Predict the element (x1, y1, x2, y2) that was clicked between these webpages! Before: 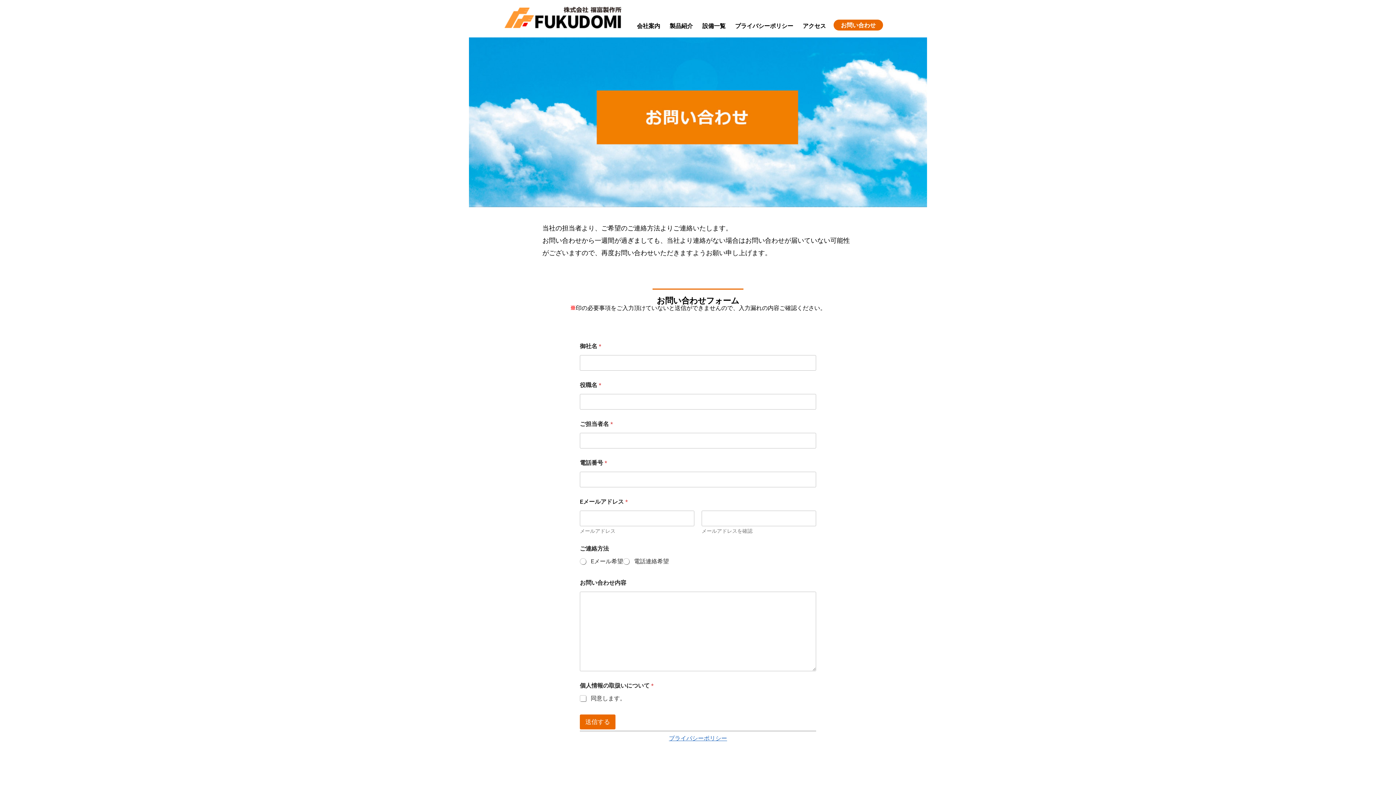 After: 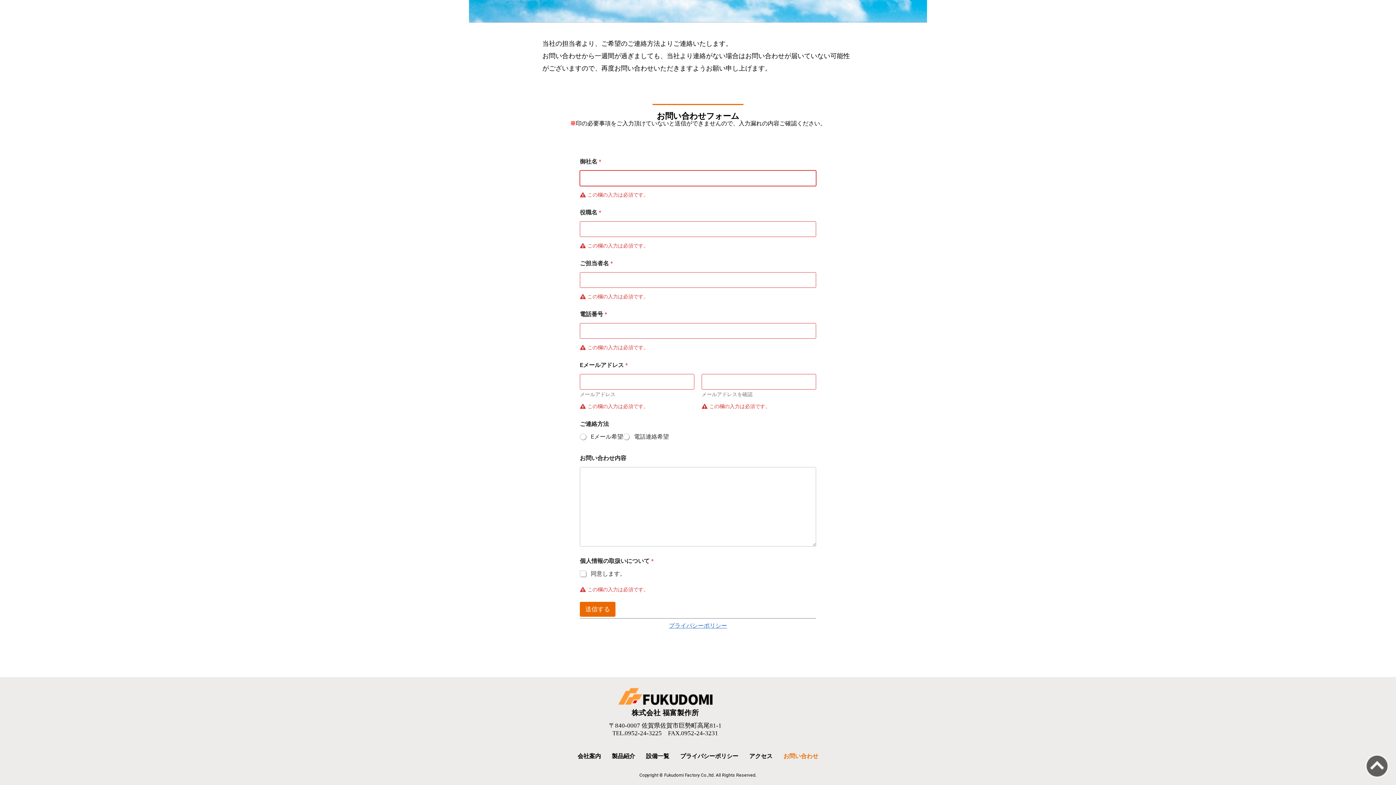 Action: bbox: (580, 715, 615, 729) label: 送信する